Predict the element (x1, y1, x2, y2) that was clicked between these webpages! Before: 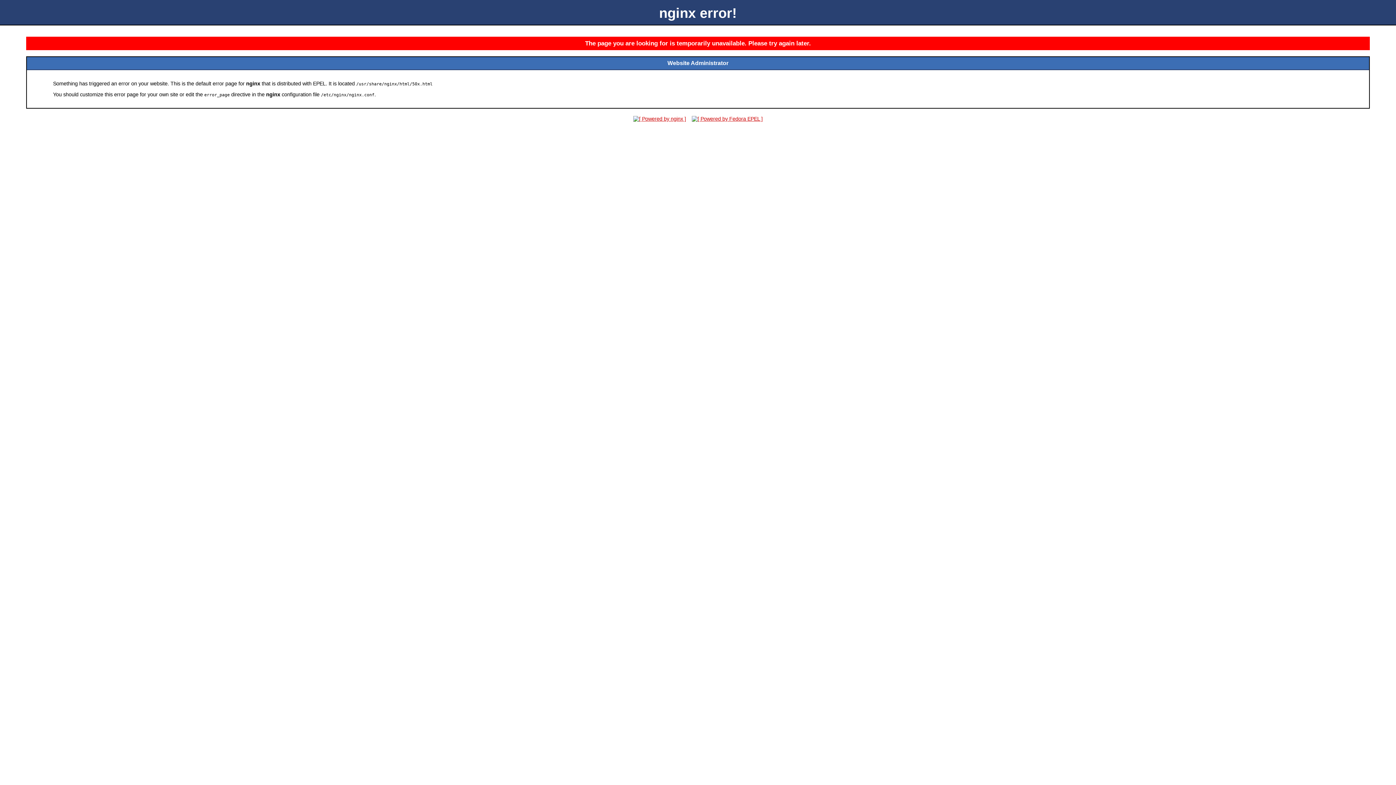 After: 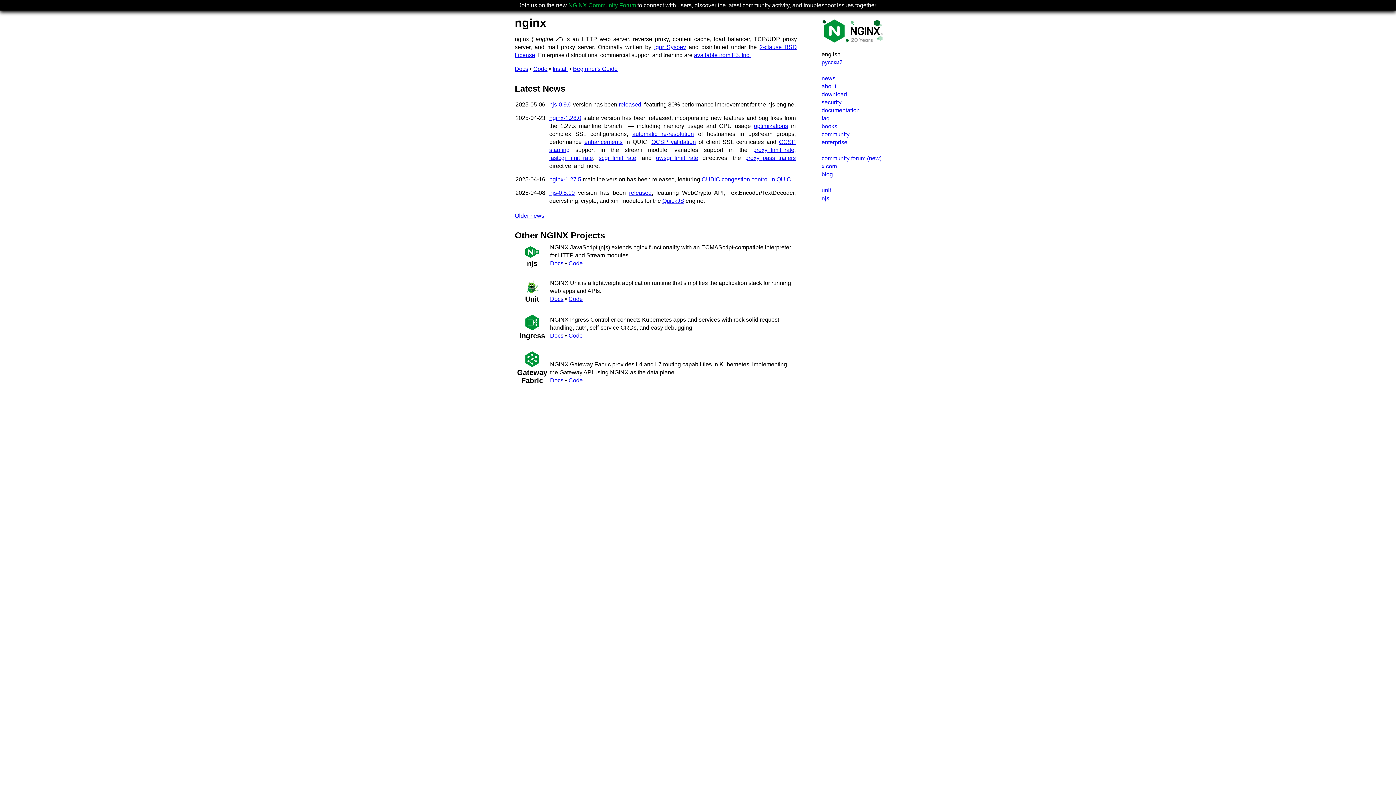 Action: bbox: (631, 116, 688, 121)